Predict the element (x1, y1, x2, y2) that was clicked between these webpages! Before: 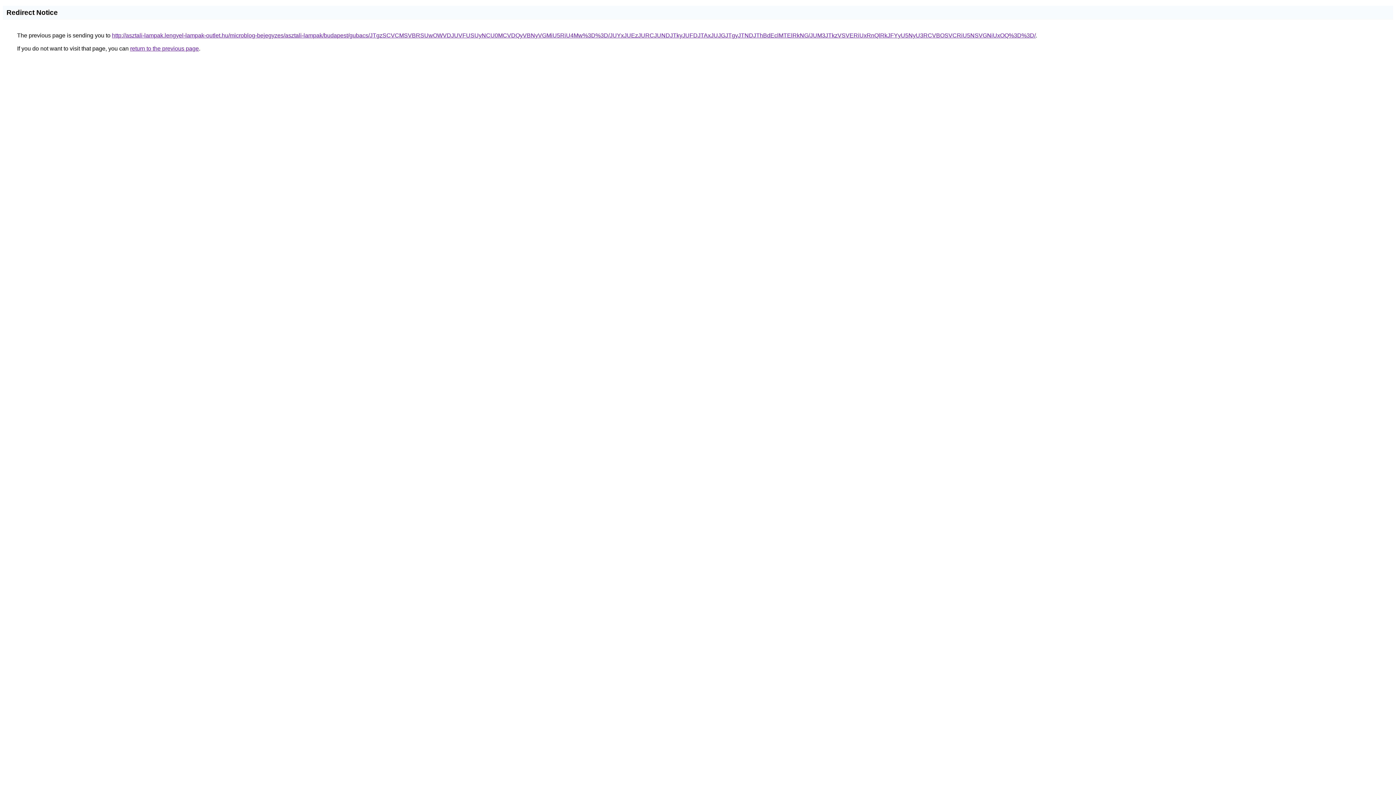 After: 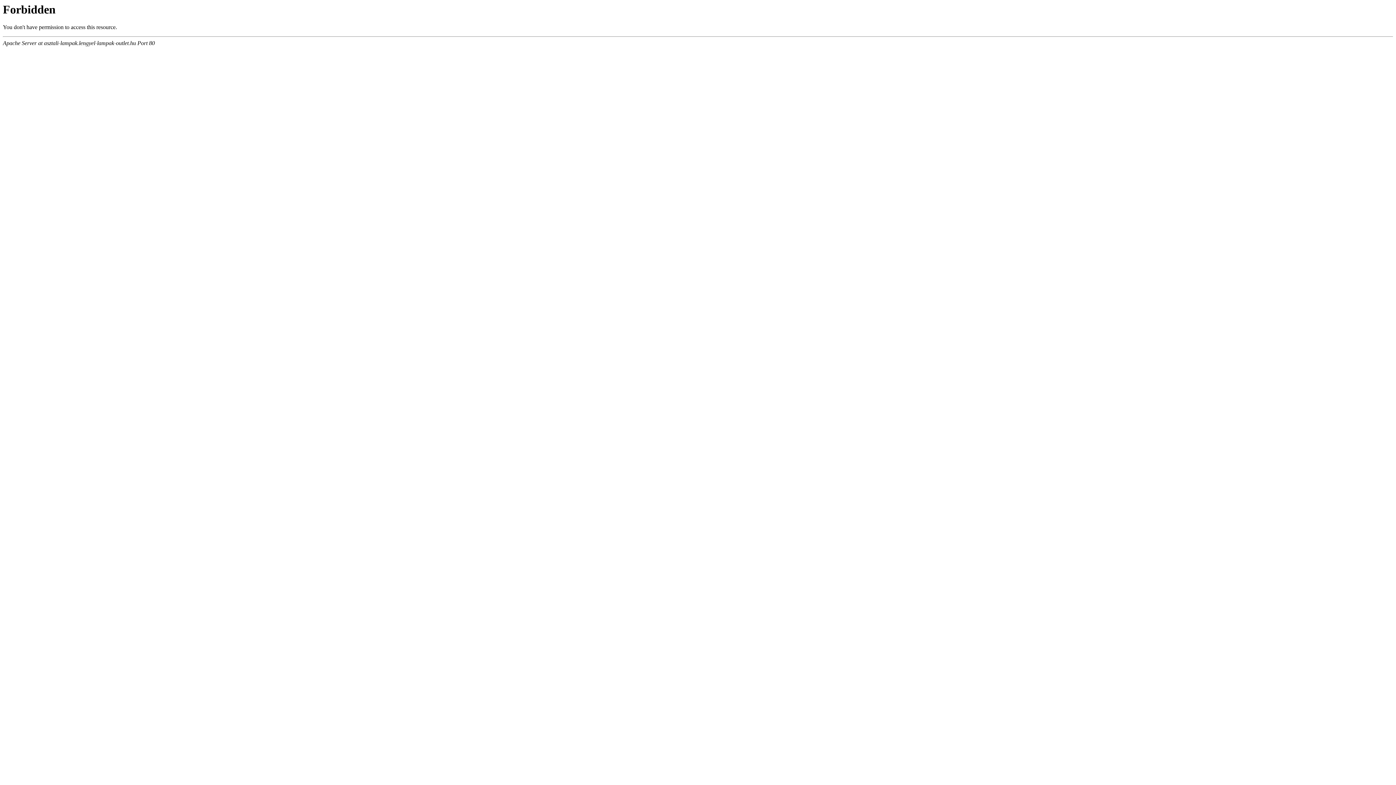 Action: bbox: (112, 32, 1036, 38) label: http://asztali-lampak.lengyel-lampak-outlet.hu/microblog-bejegyzes/asztali-lampak/budapest/gubacs/JTgzSCVCMSVBRSUwOWVDJUVFUSUyNCU0MCVDQyVBNyVGMiU5RiU4Mw%3D%3D/JUYxJUEzJURCJUNDJTkyJUFDJTAxJUJGJTgyJTNDJThBdEclMTElRkNG/JUM3JTkzVSVERiUxRnQlRkJFYyU5NyU3RCVBOSVCRiU5NSVGNiUxOQ%3D%3D/